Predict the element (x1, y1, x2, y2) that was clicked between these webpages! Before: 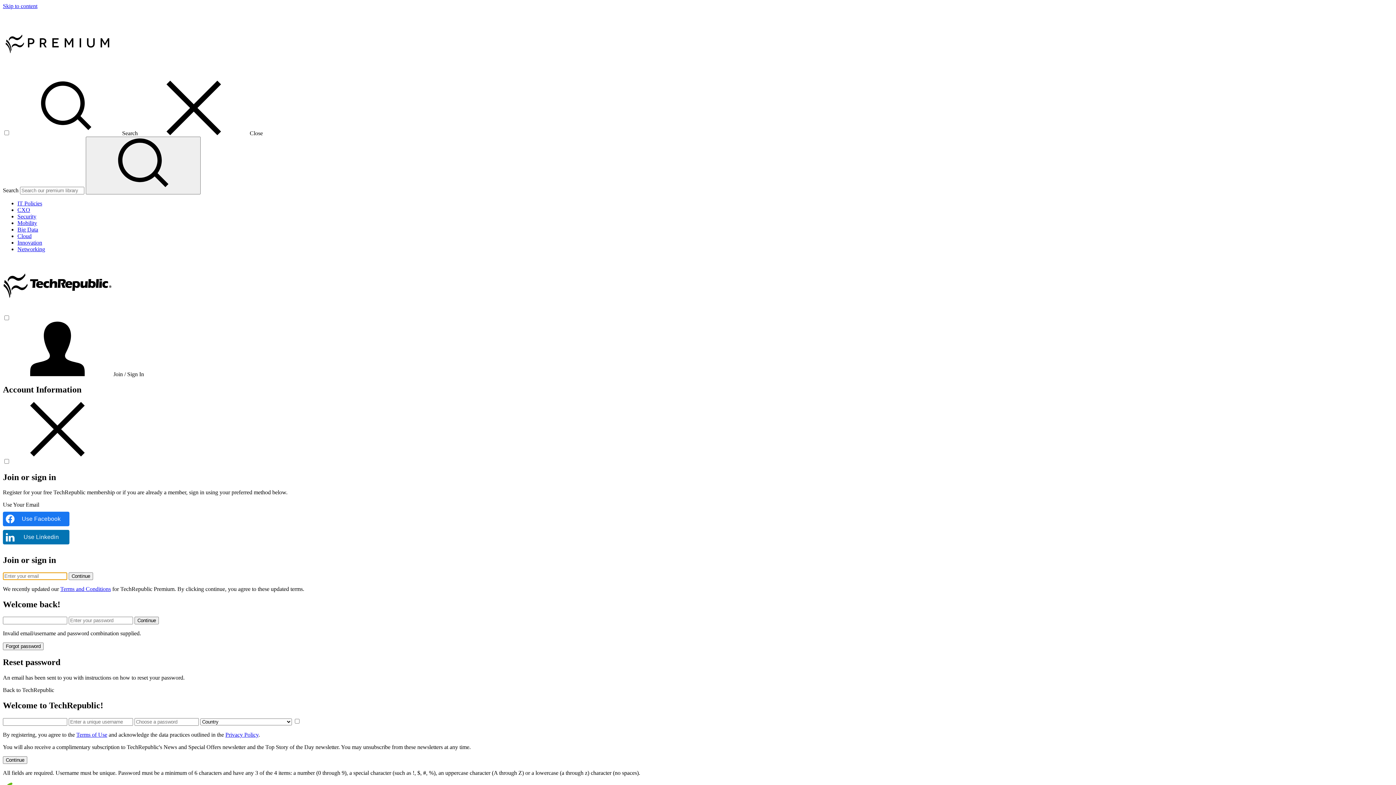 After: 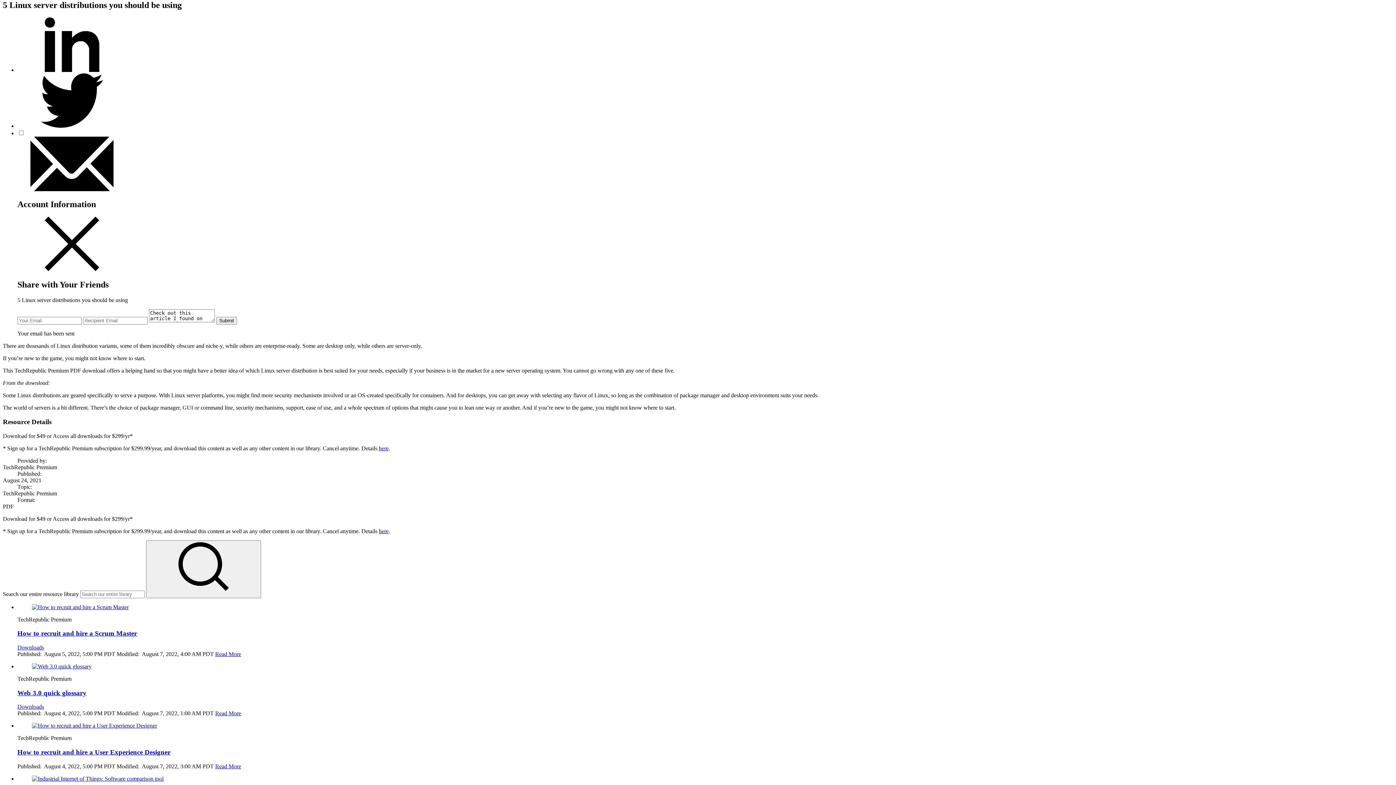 Action: bbox: (2, 2, 37, 9) label: Skip to content